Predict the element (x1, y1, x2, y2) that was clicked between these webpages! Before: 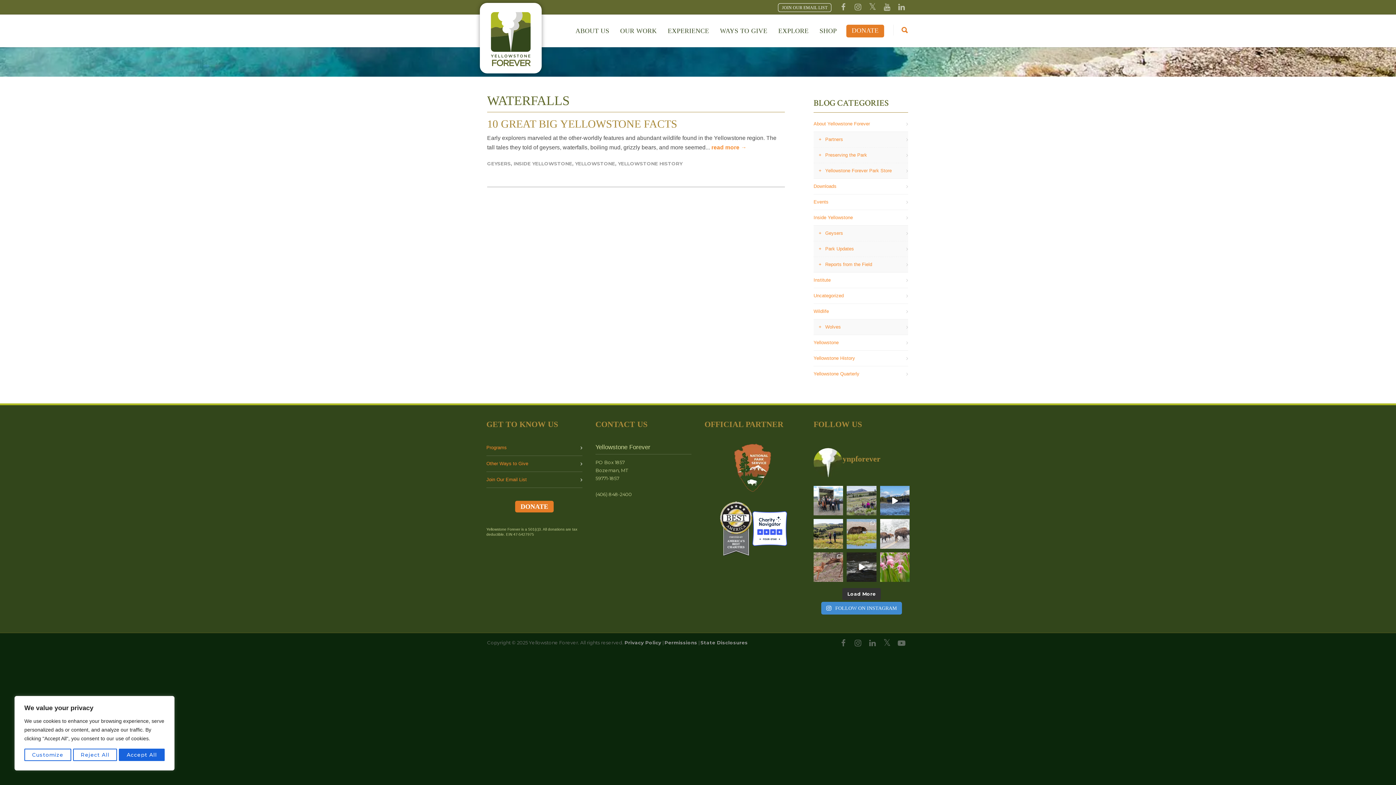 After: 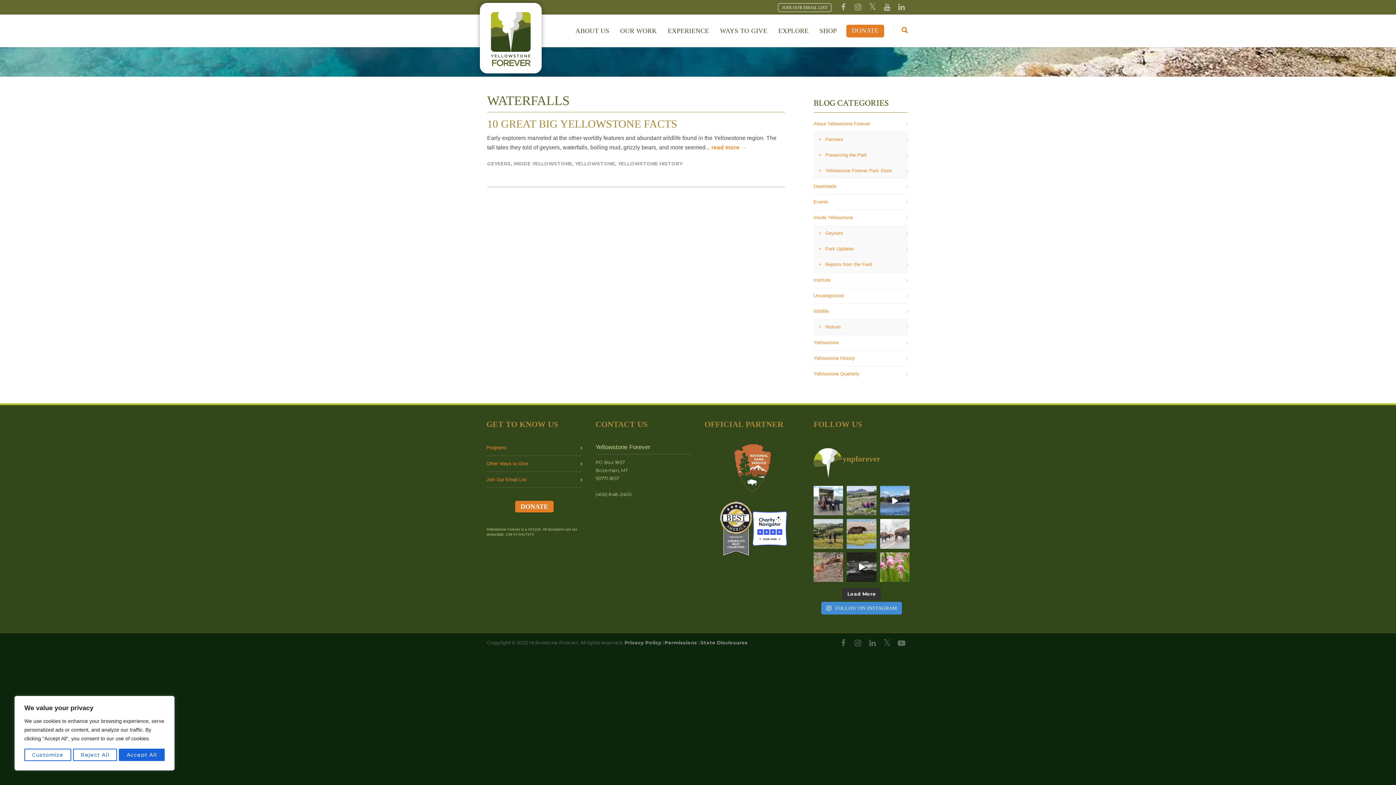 Action: bbox: (813, 519, 843, 548) label: Leave a Legacy for Yellowstone Did you know? You